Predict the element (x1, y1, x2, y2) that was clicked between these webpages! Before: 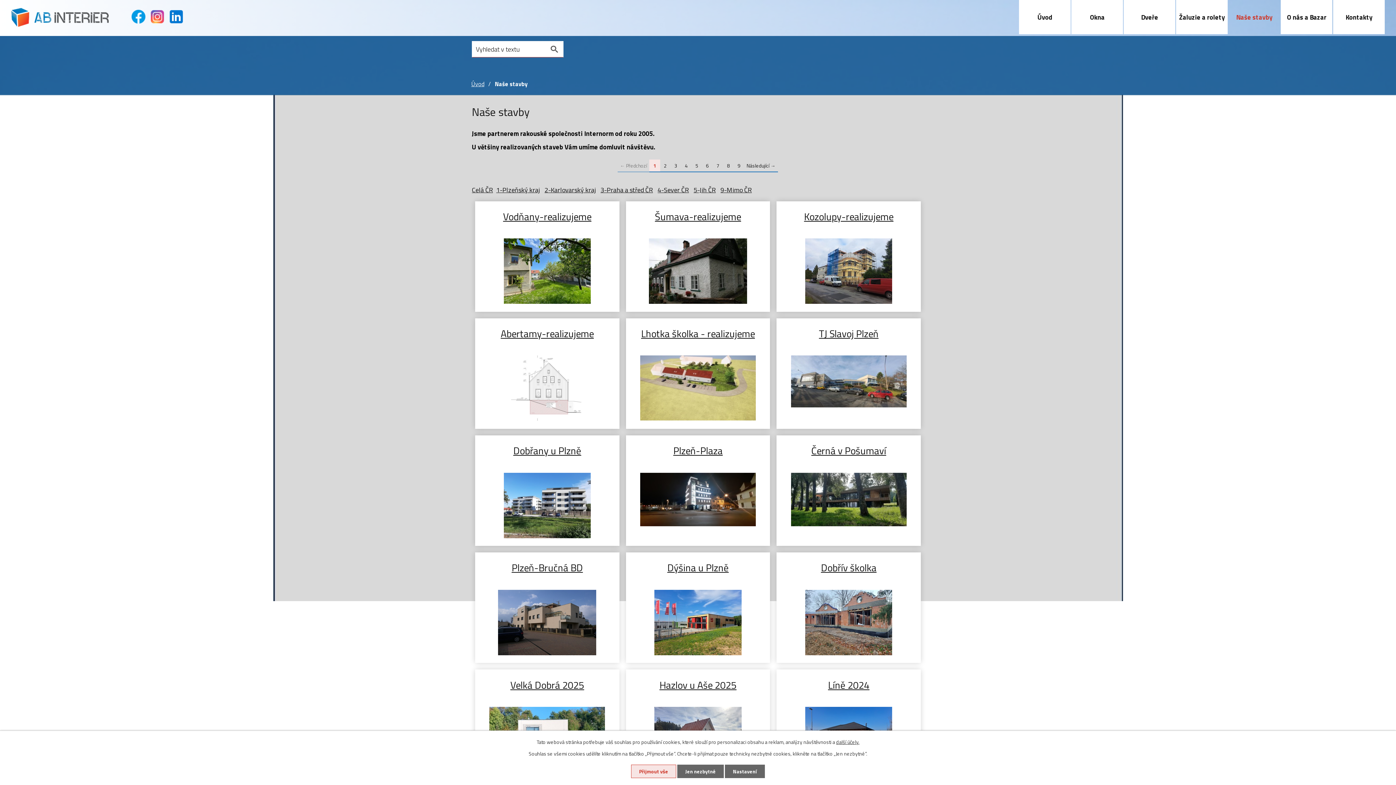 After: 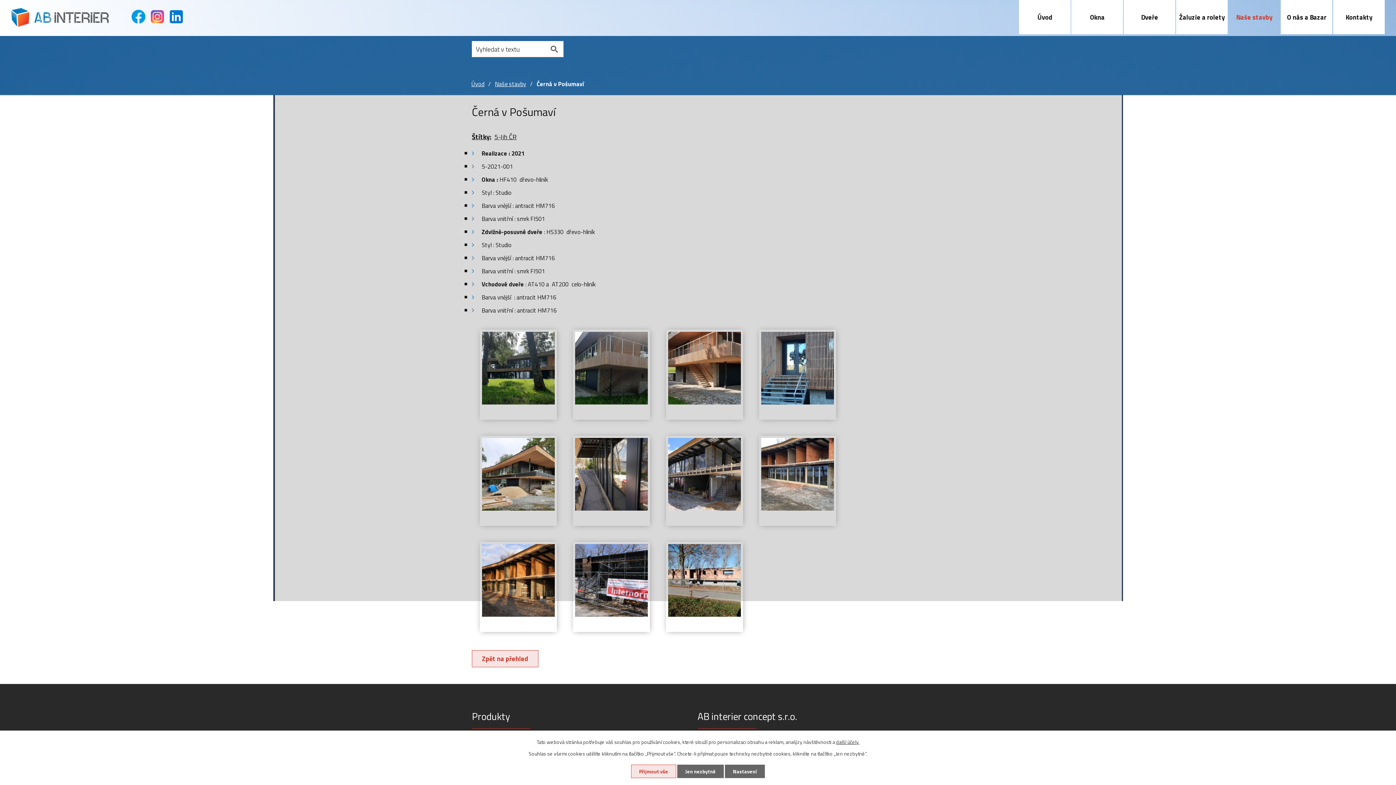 Action: bbox: (778, 472, 919, 526)